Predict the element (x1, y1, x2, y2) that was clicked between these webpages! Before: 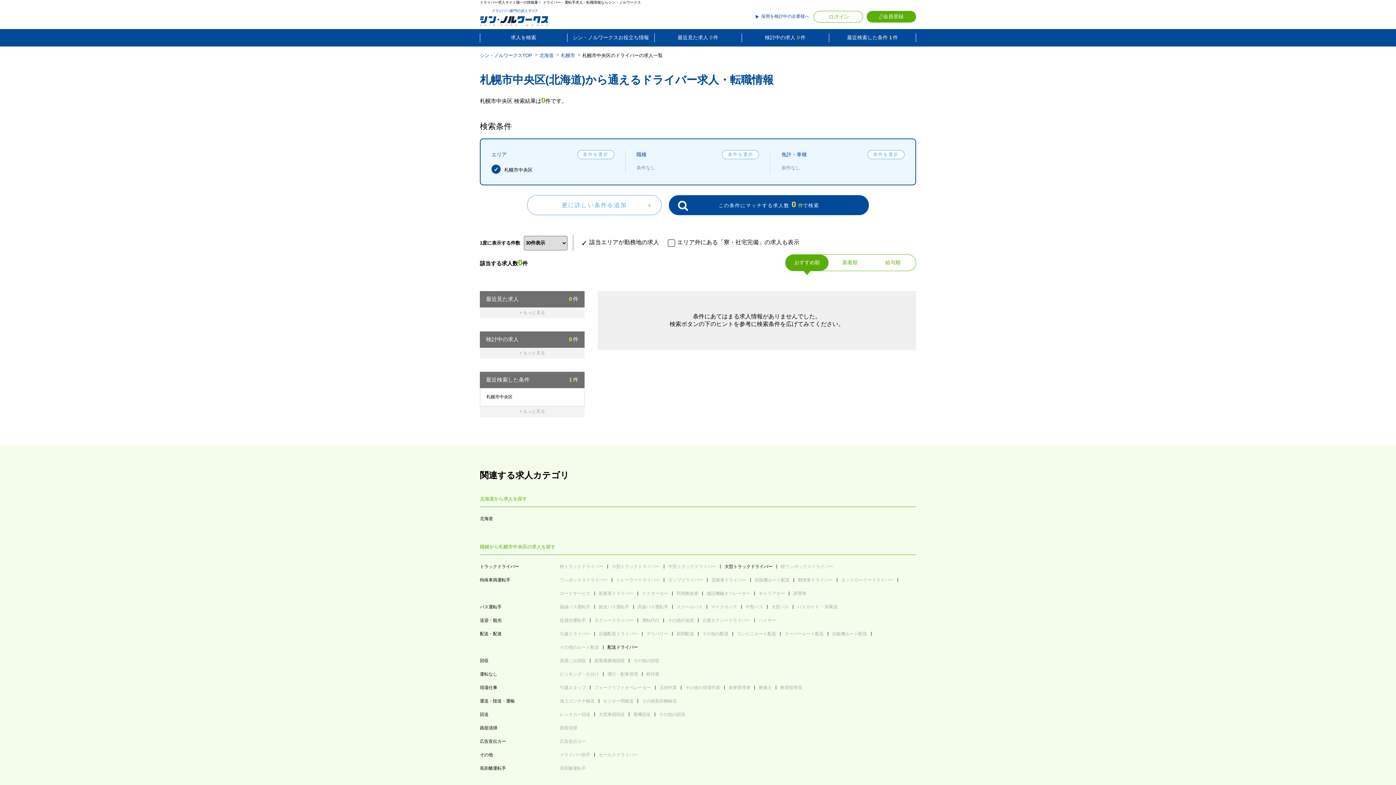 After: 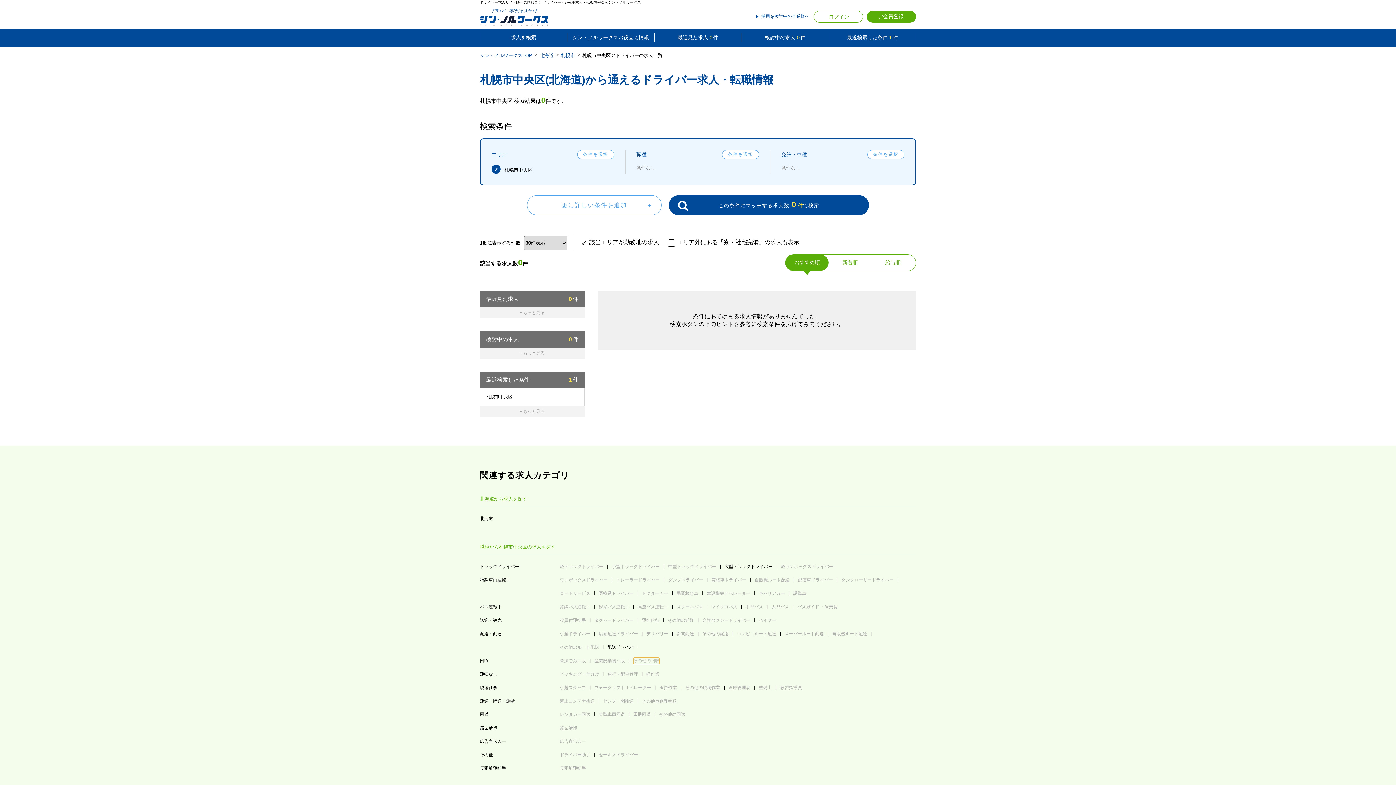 Action: label: その他の回収 bbox: (633, 658, 659, 664)